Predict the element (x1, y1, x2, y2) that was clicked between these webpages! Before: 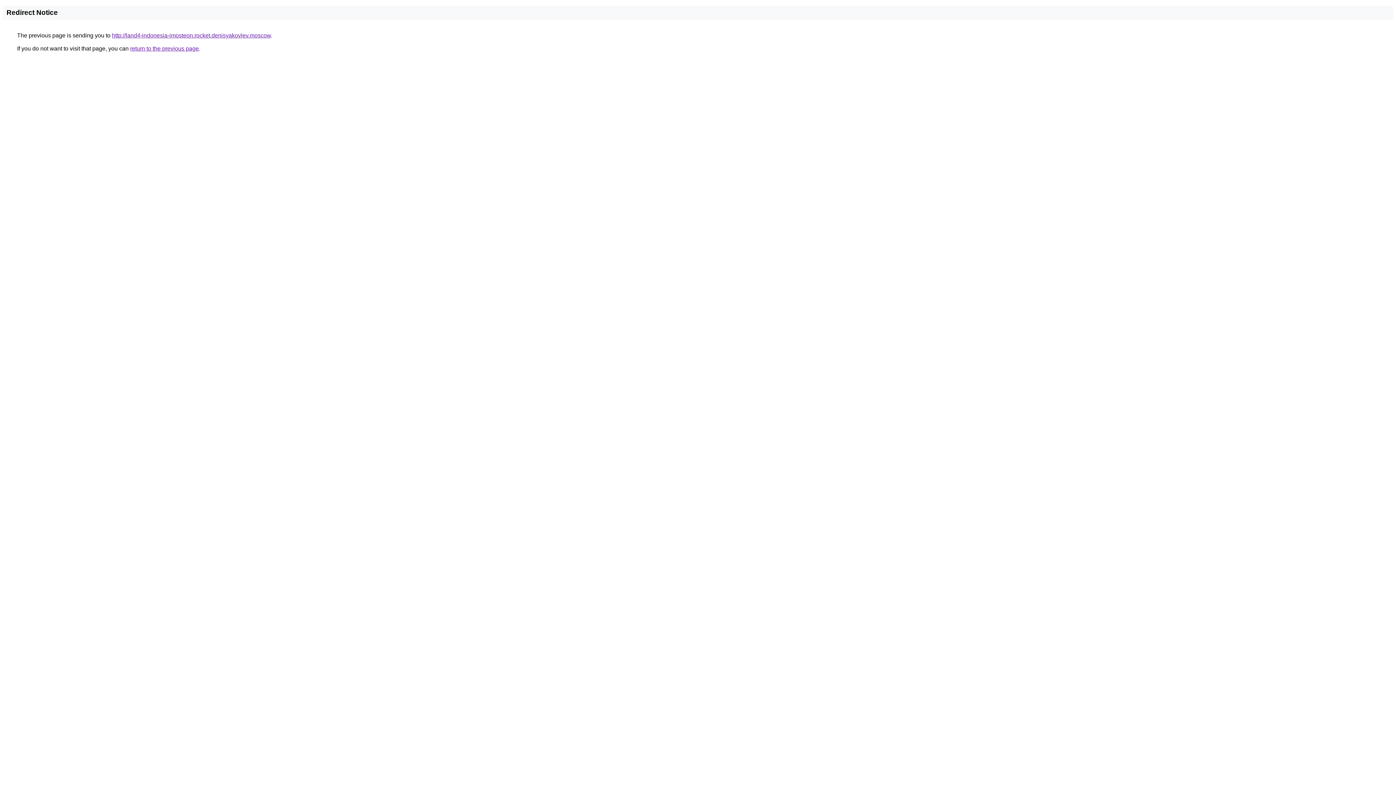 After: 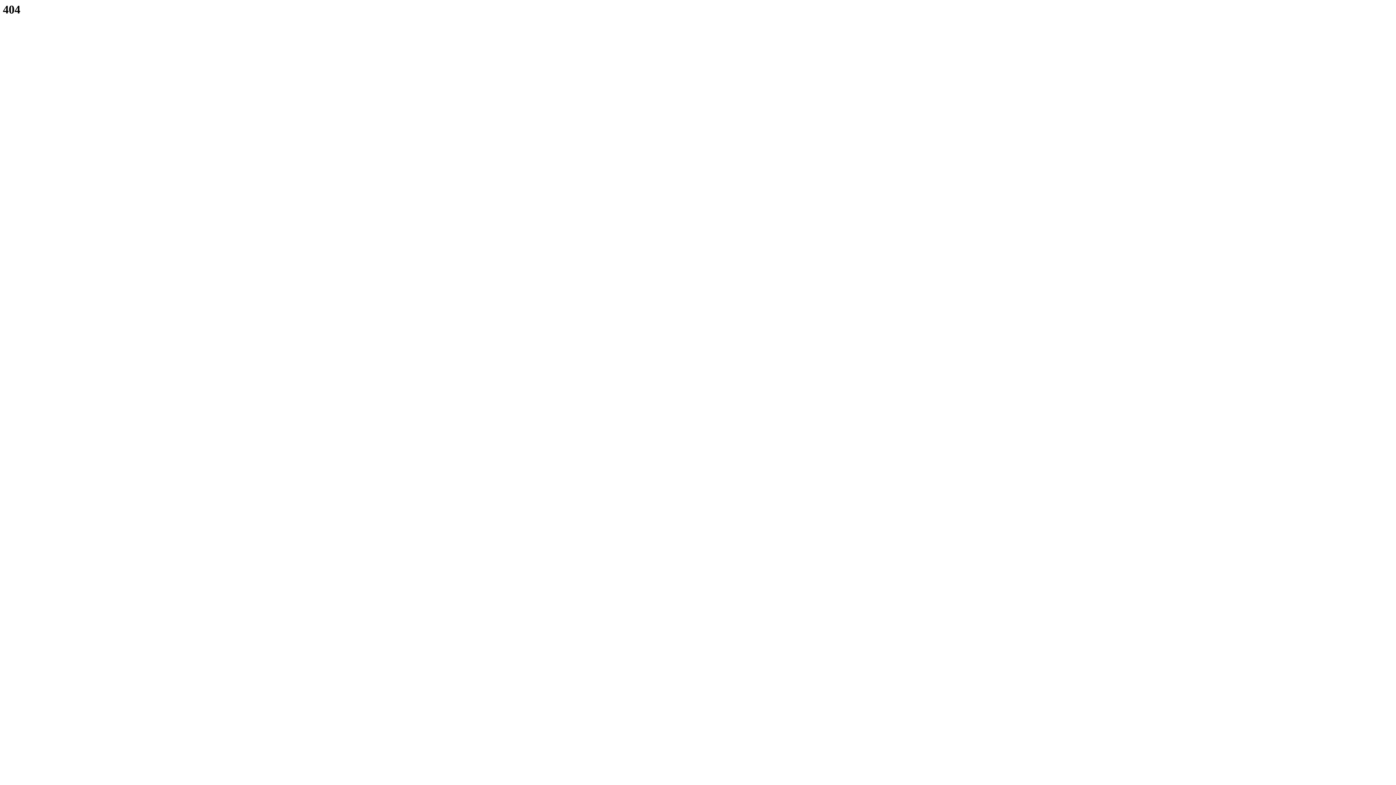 Action: bbox: (112, 32, 270, 38) label: http://land4-indonesia-imosteon.rocket.denisyakovlev.moscow